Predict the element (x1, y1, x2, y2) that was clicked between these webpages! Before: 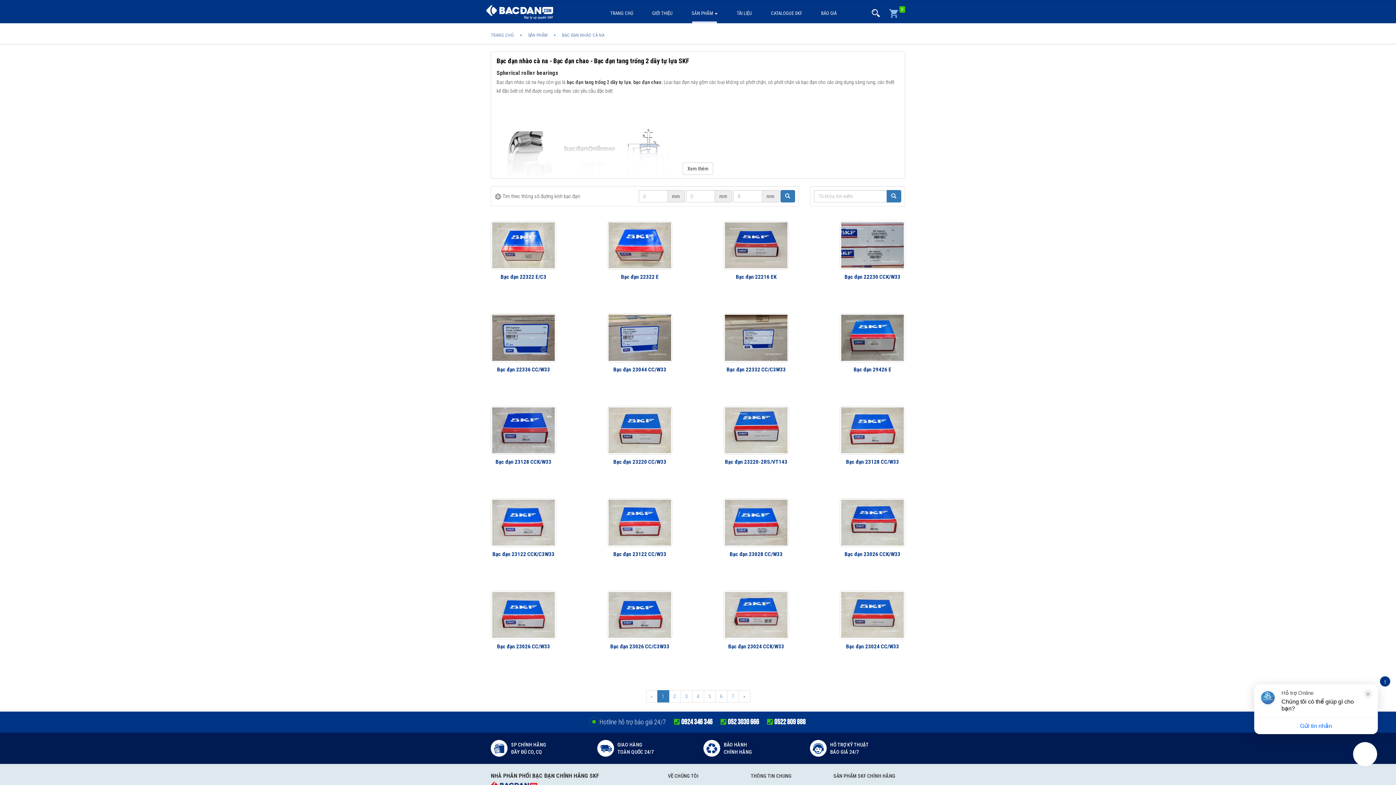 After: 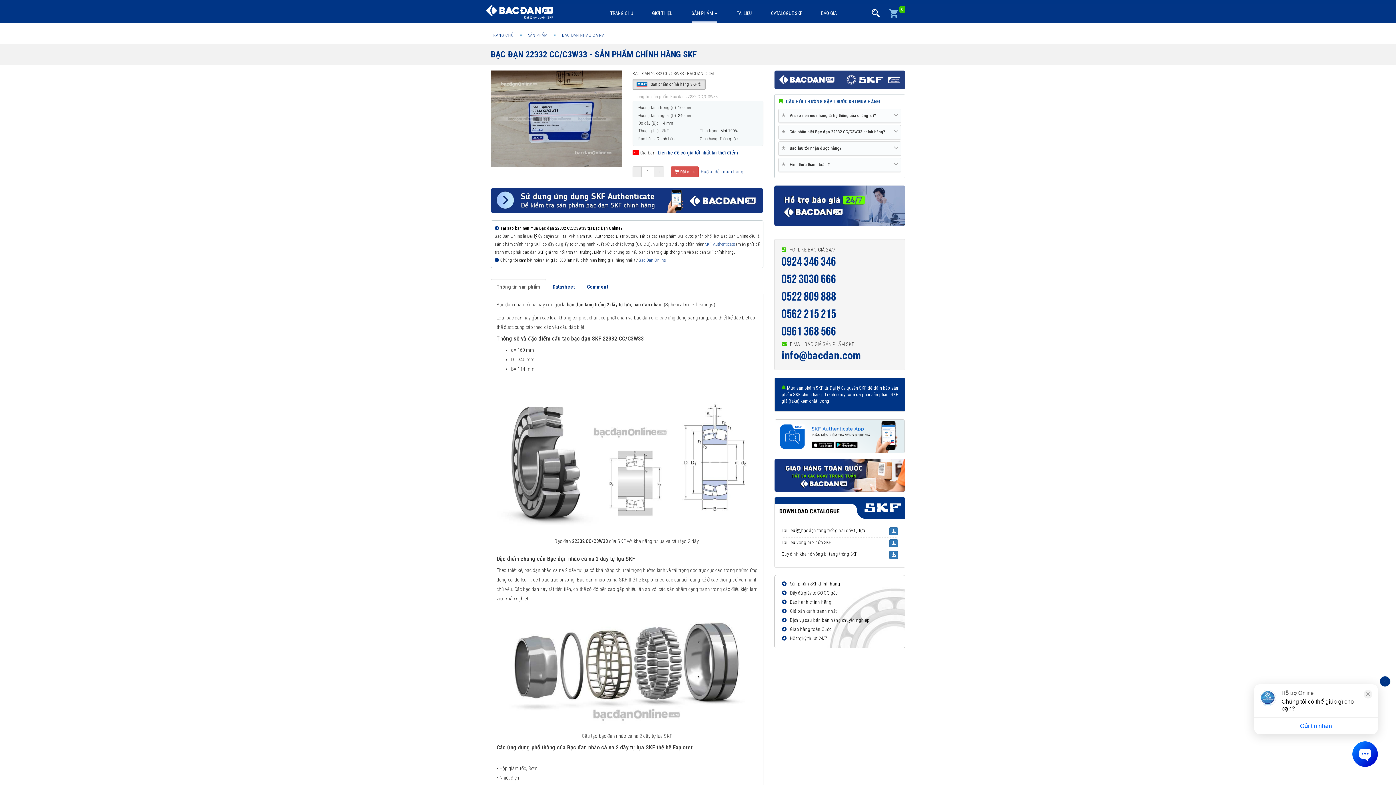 Action: bbox: (723, 313, 789, 384) label: Bạc đạn 22332 CC/C3W33